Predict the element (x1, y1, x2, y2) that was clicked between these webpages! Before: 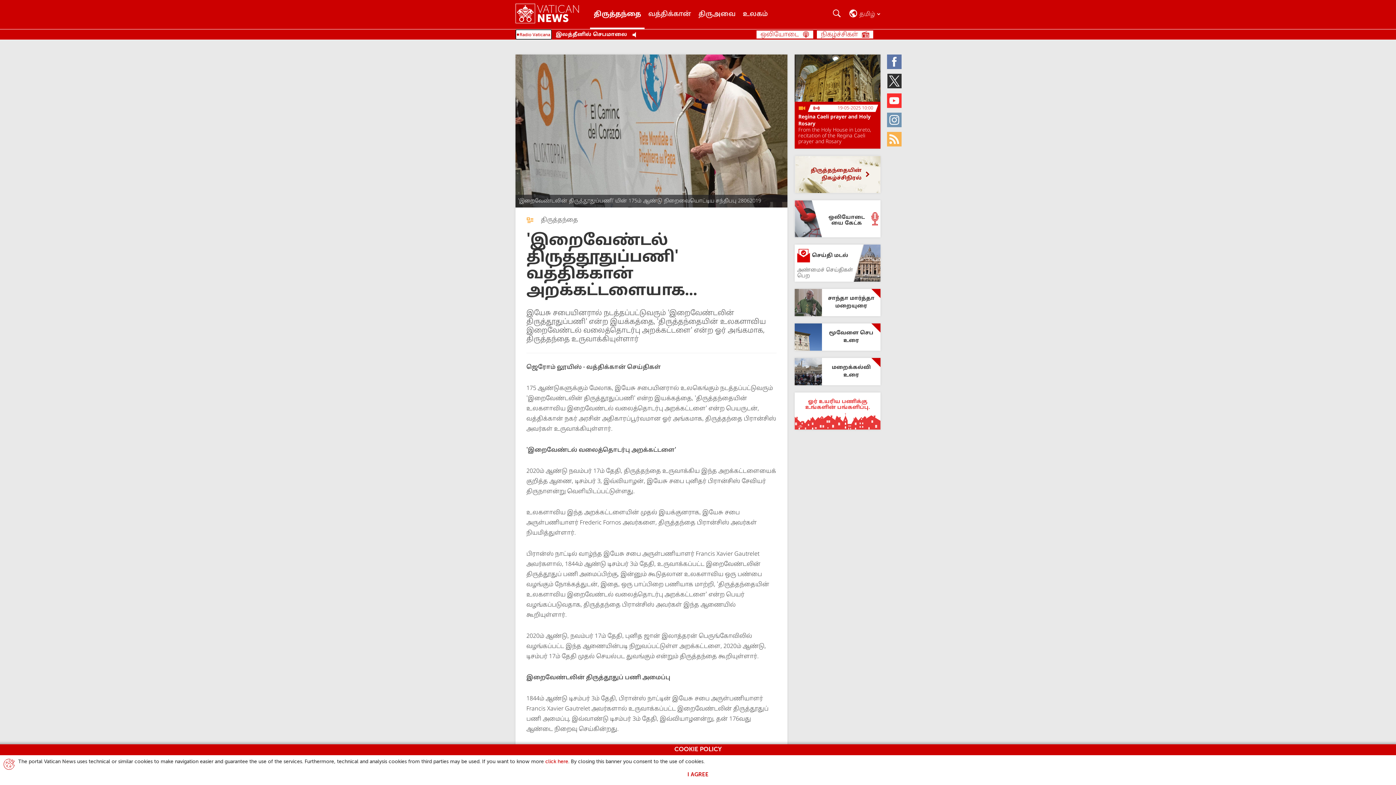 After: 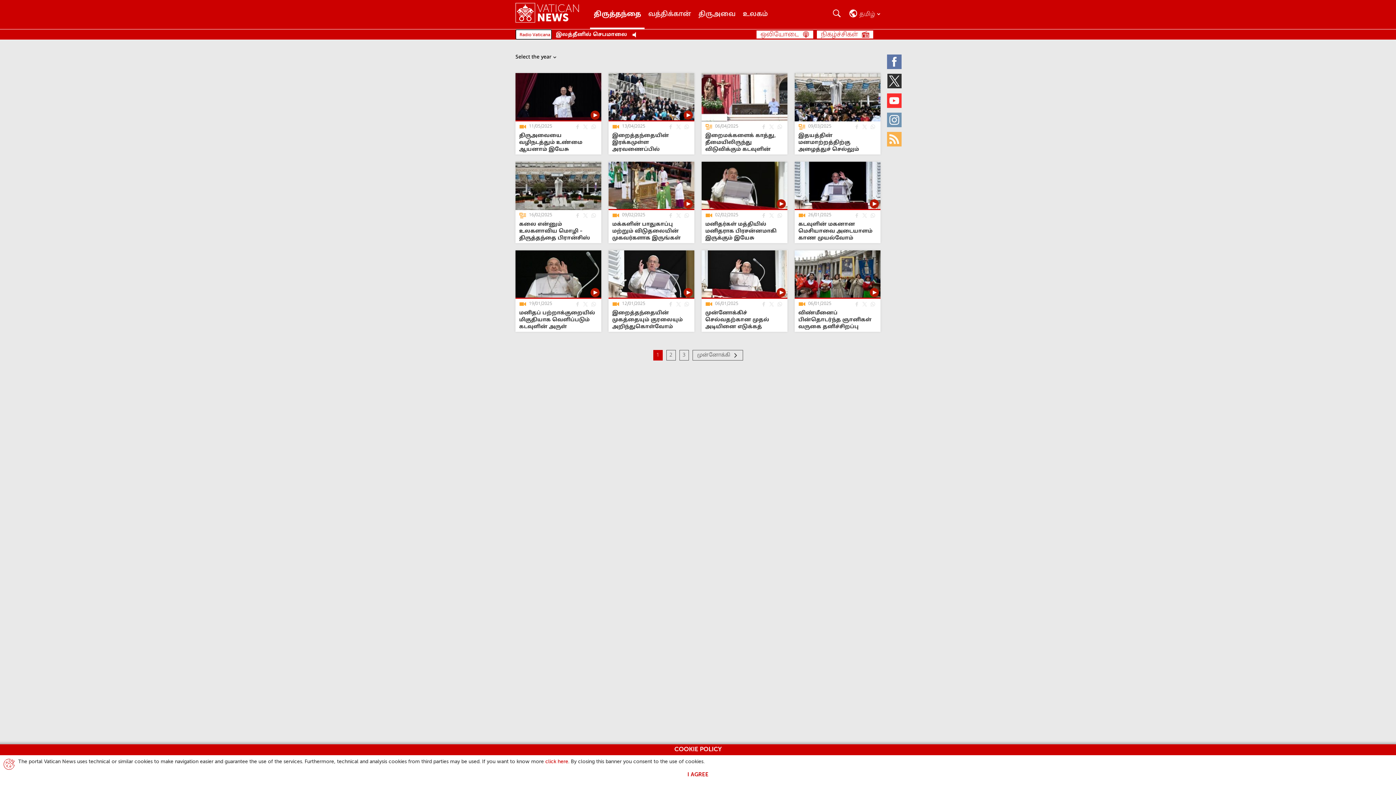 Action: label: மூவேளை செப உரை bbox: (794, 323, 880, 350)